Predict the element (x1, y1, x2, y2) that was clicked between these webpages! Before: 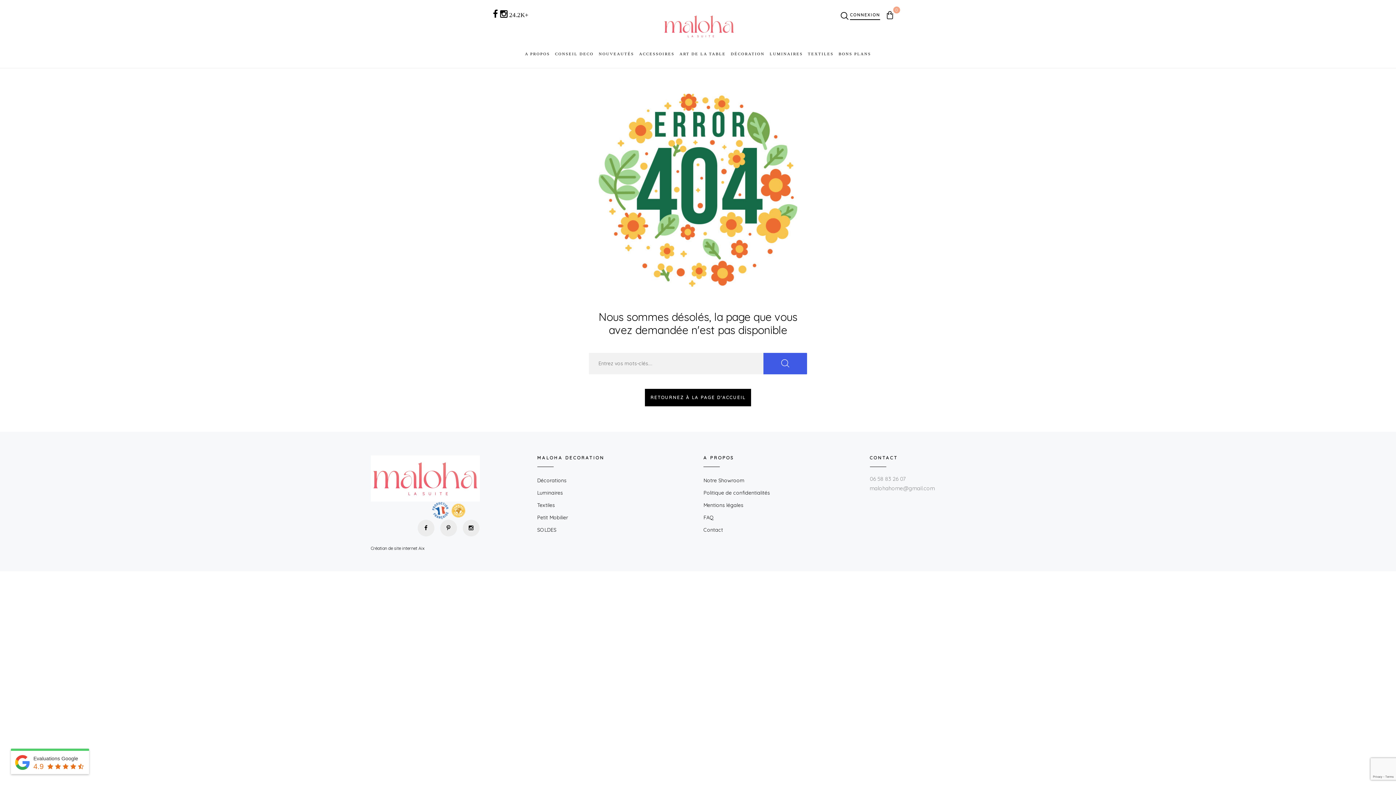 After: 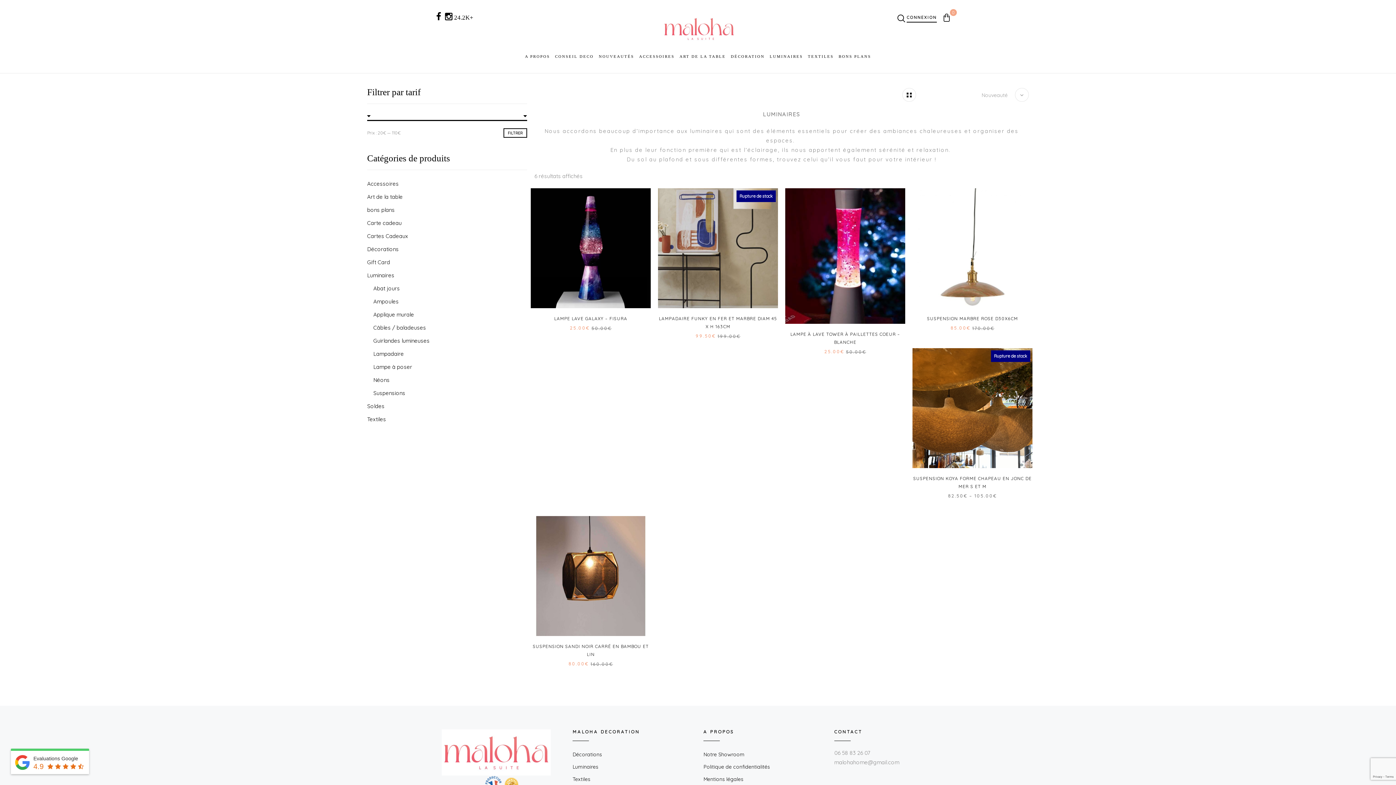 Action: bbox: (769, 49, 803, 58) label: LUMINAIRES